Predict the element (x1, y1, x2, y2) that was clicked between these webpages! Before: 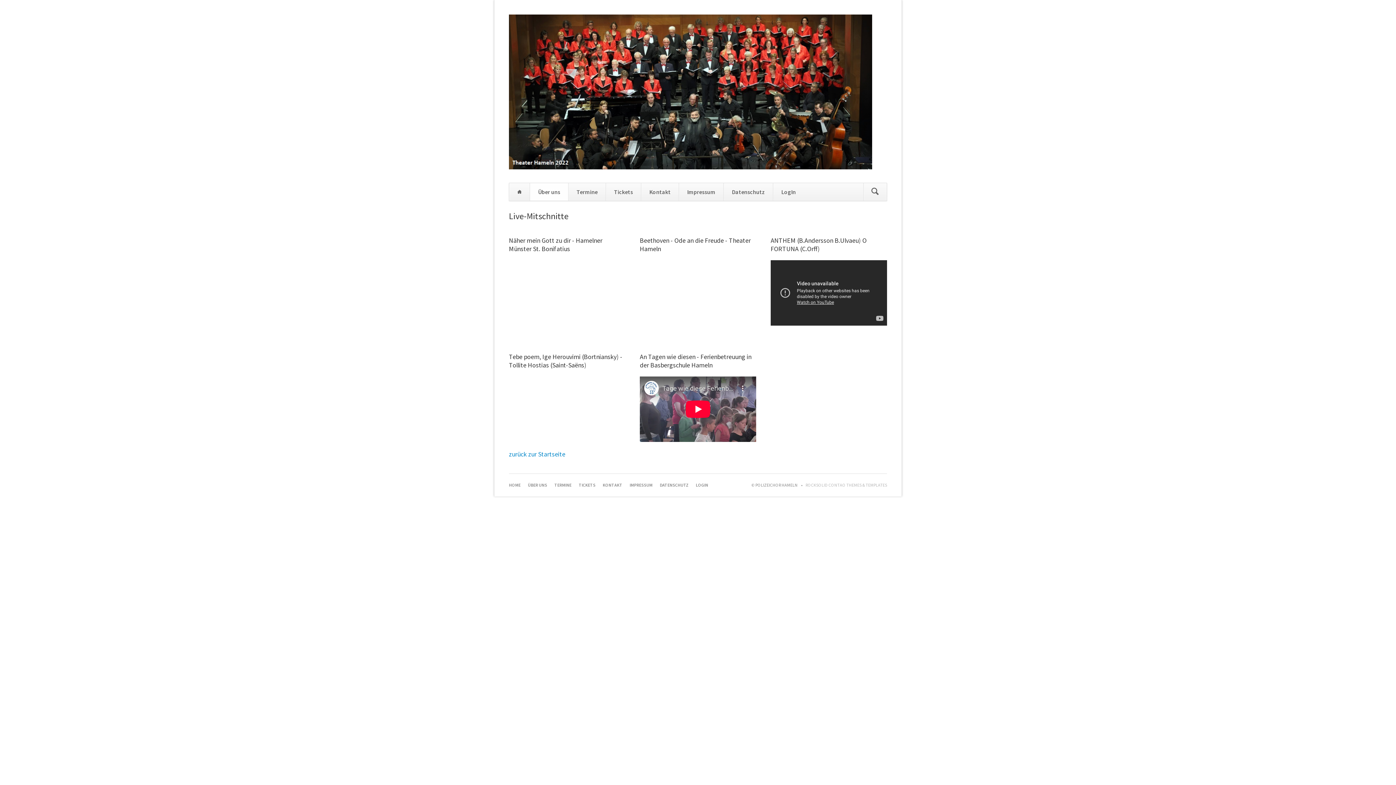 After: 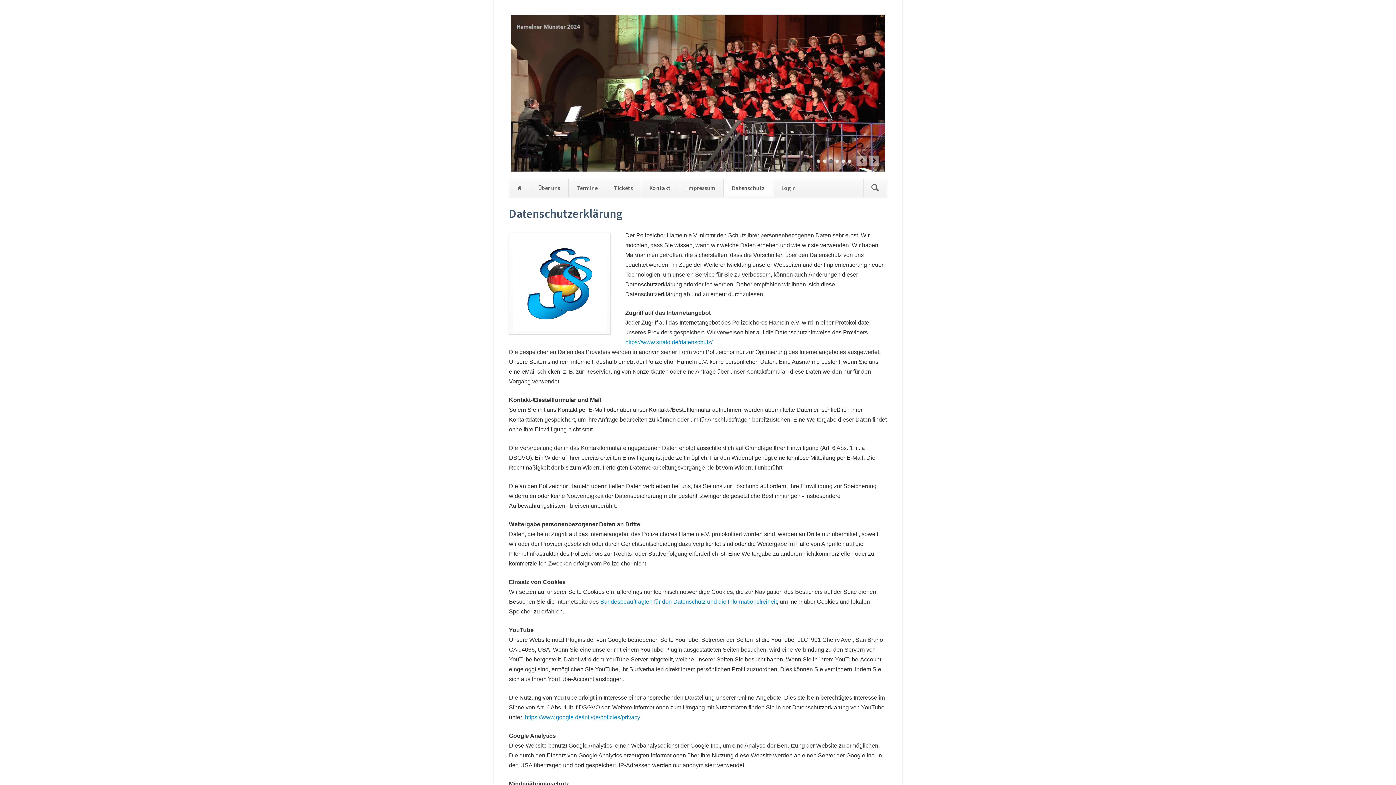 Action: label: DATENSCHUTZ bbox: (660, 482, 688, 487)